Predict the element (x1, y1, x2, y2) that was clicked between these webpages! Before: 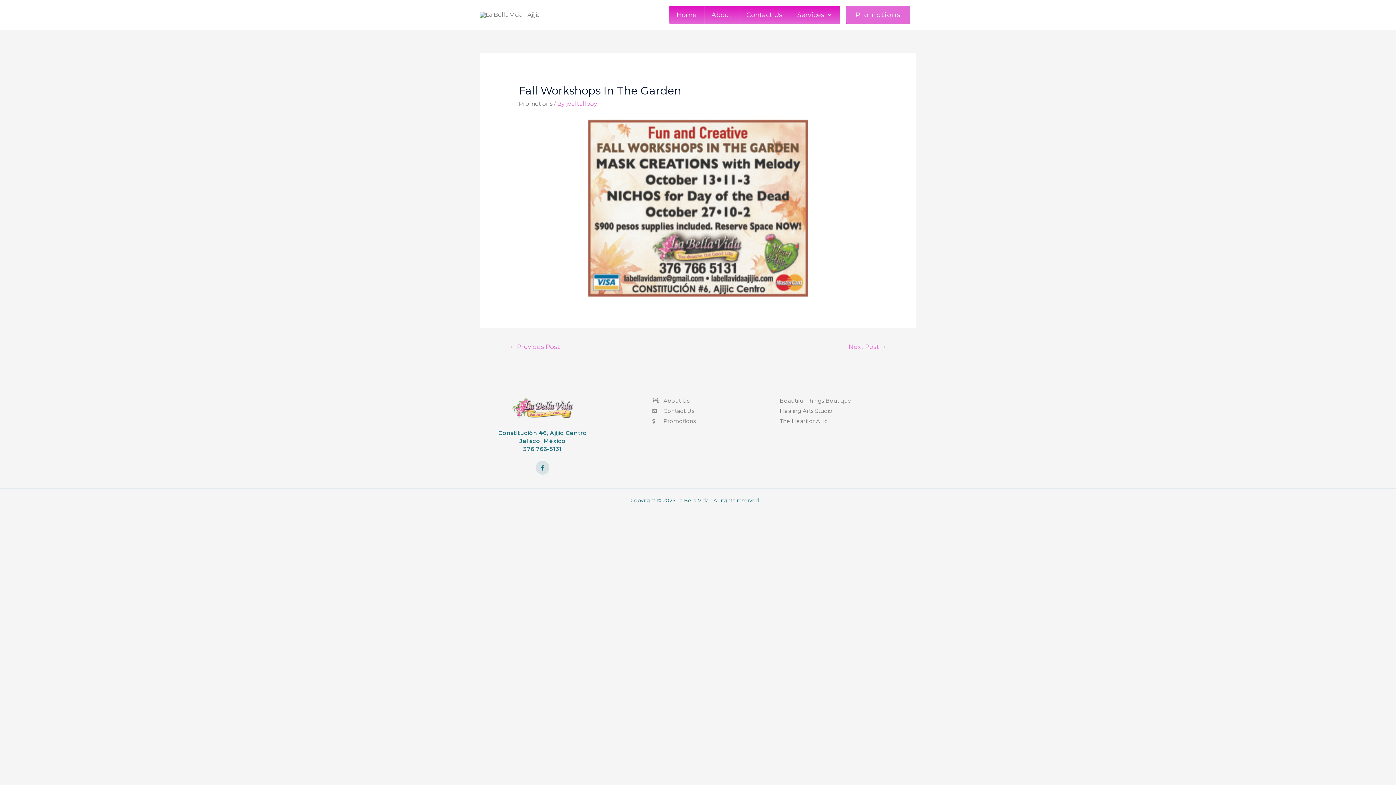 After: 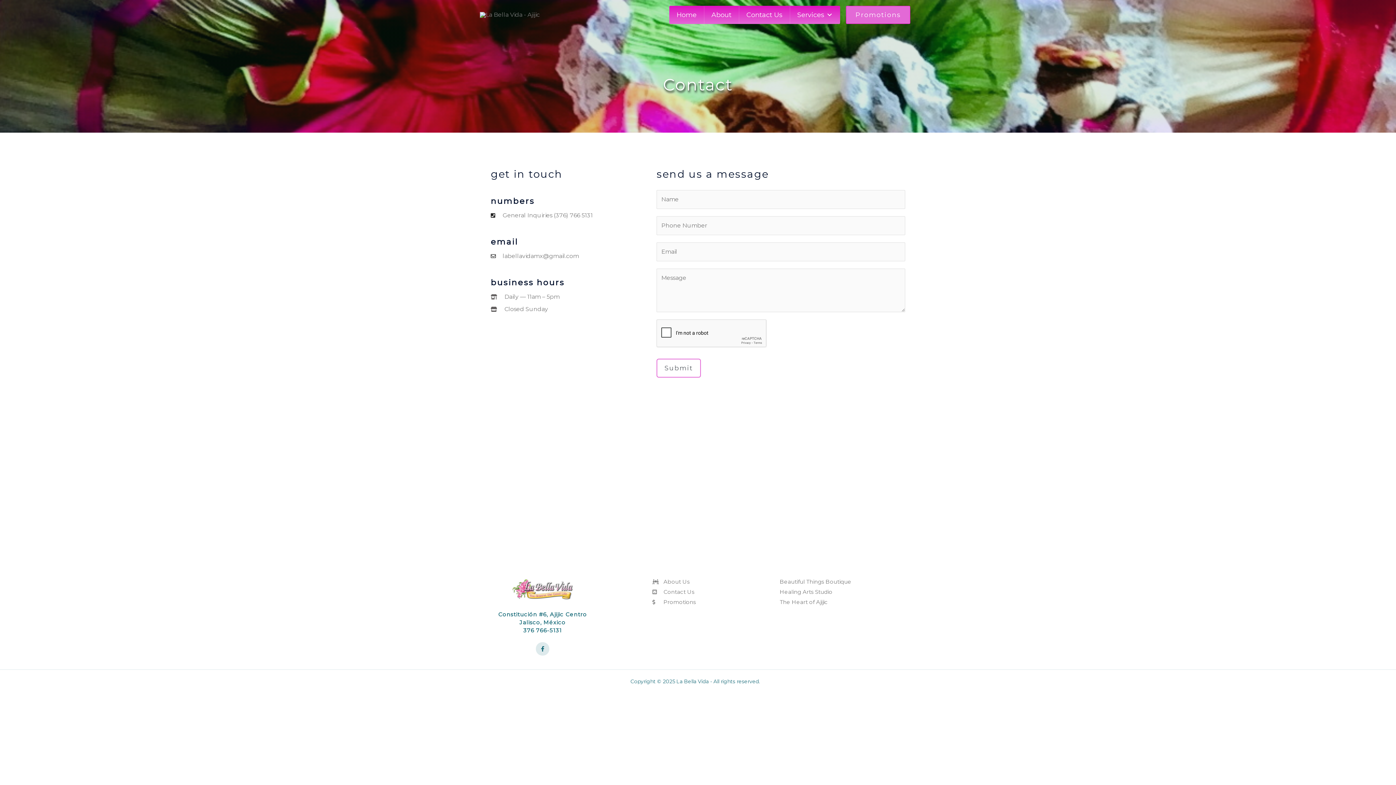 Action: label: Contact Us bbox: (739, 5, 789, 24)